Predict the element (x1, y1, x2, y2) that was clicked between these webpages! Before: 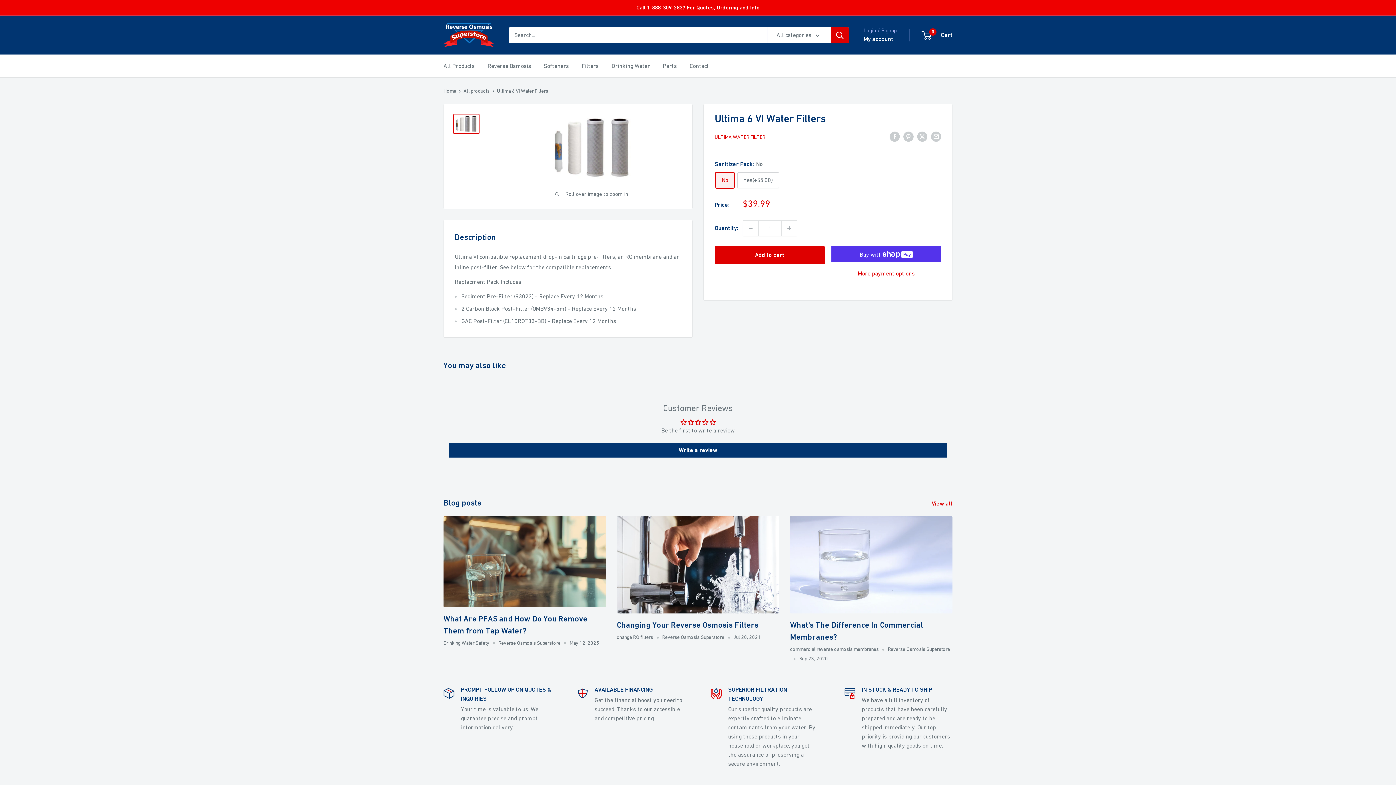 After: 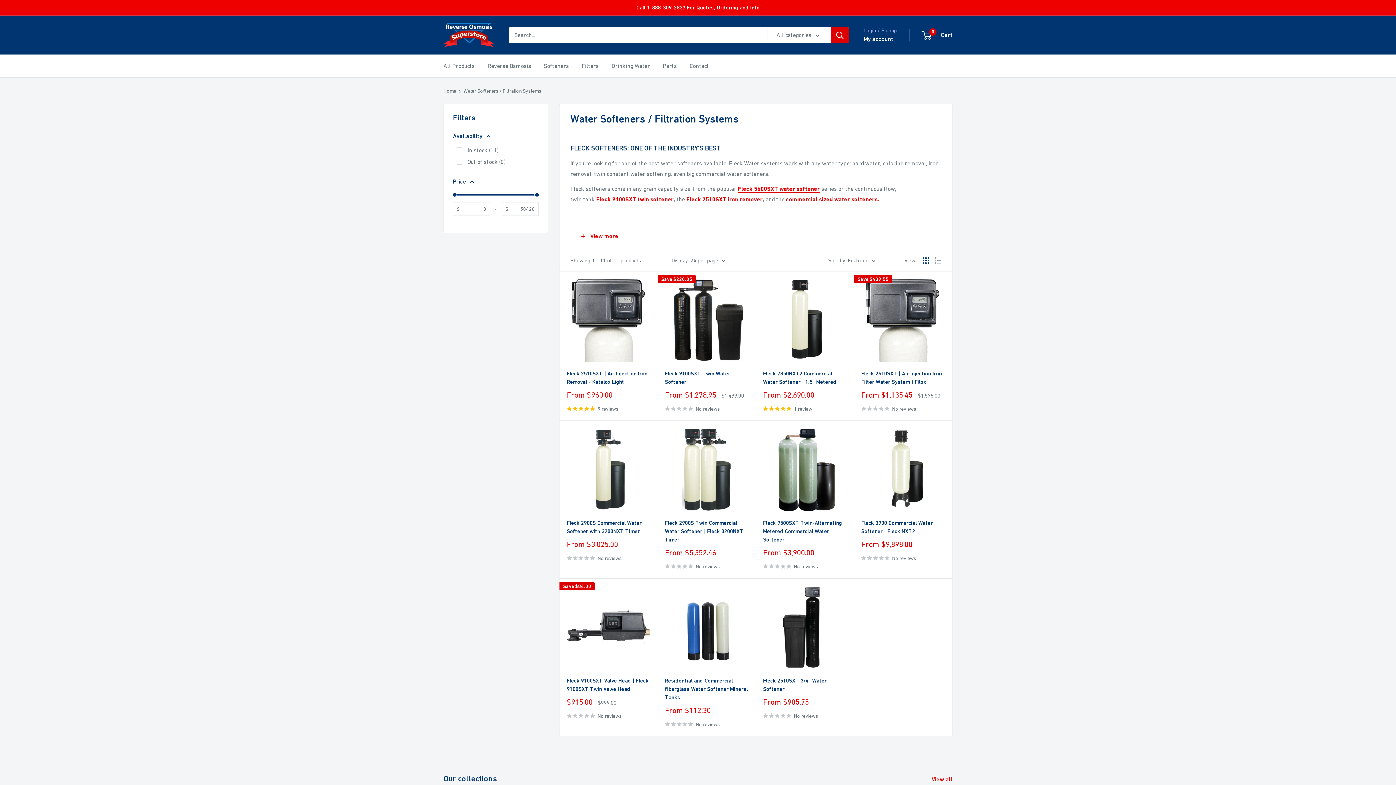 Action: bbox: (544, 60, 569, 71) label: Softeners